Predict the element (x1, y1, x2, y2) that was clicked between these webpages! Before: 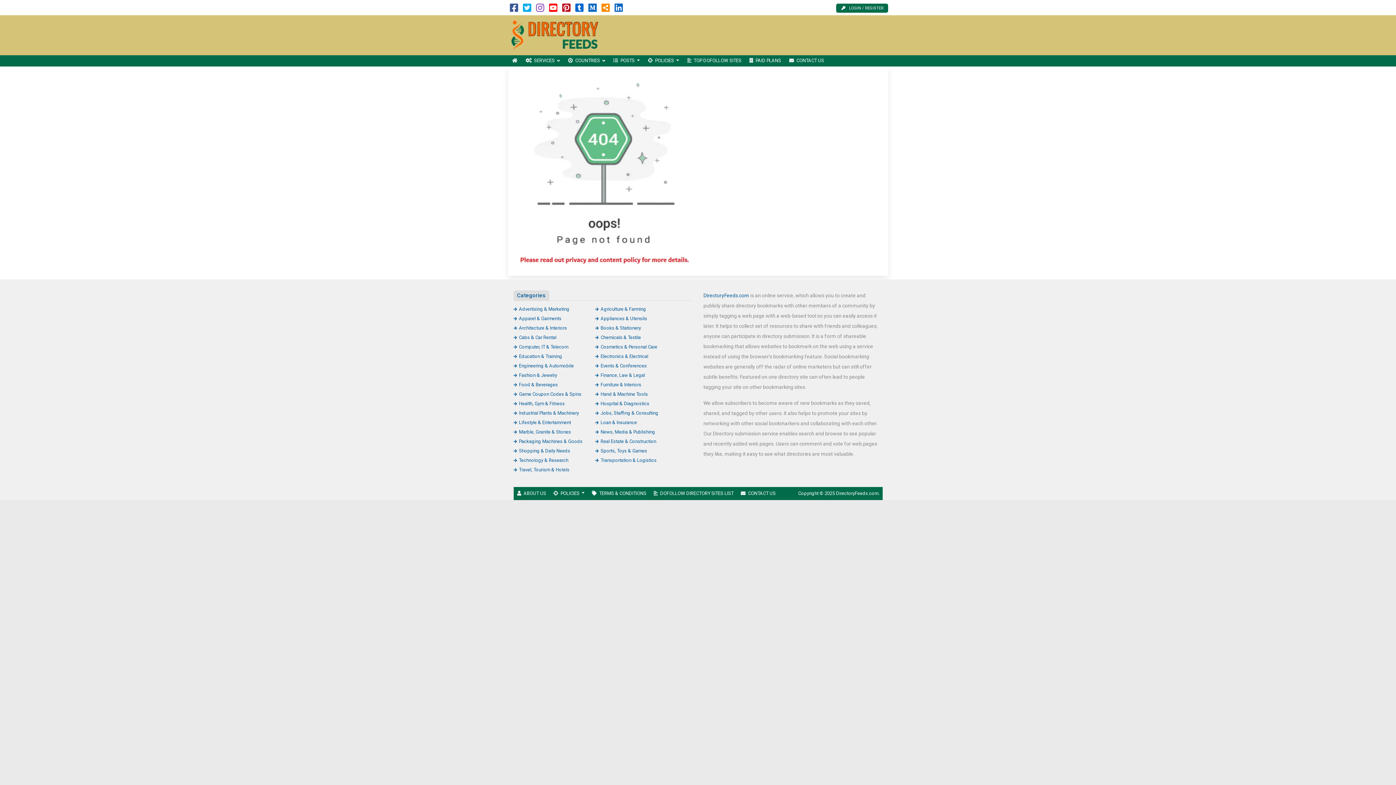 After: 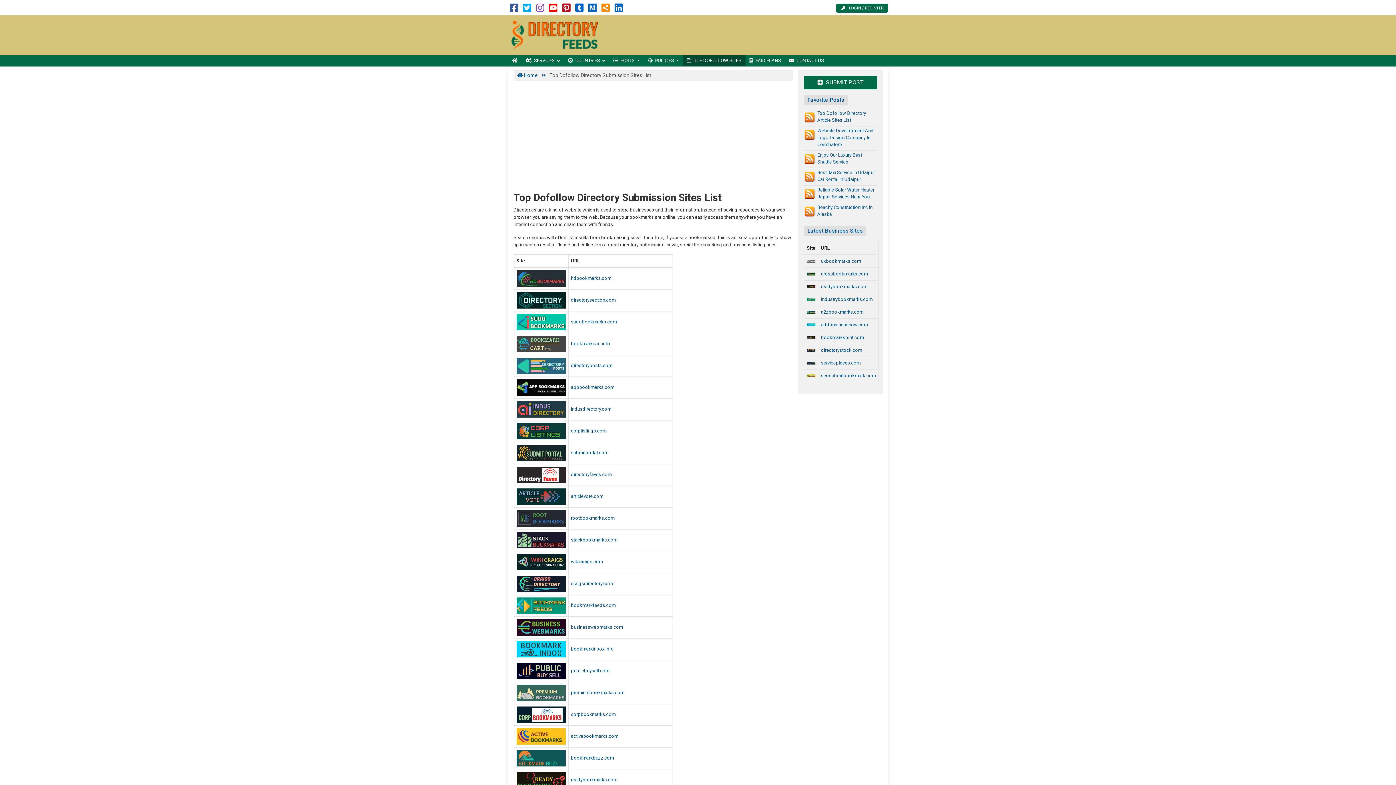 Action: label: DOFOLLOW DIRECTORY SITES LIST bbox: (650, 487, 737, 500)